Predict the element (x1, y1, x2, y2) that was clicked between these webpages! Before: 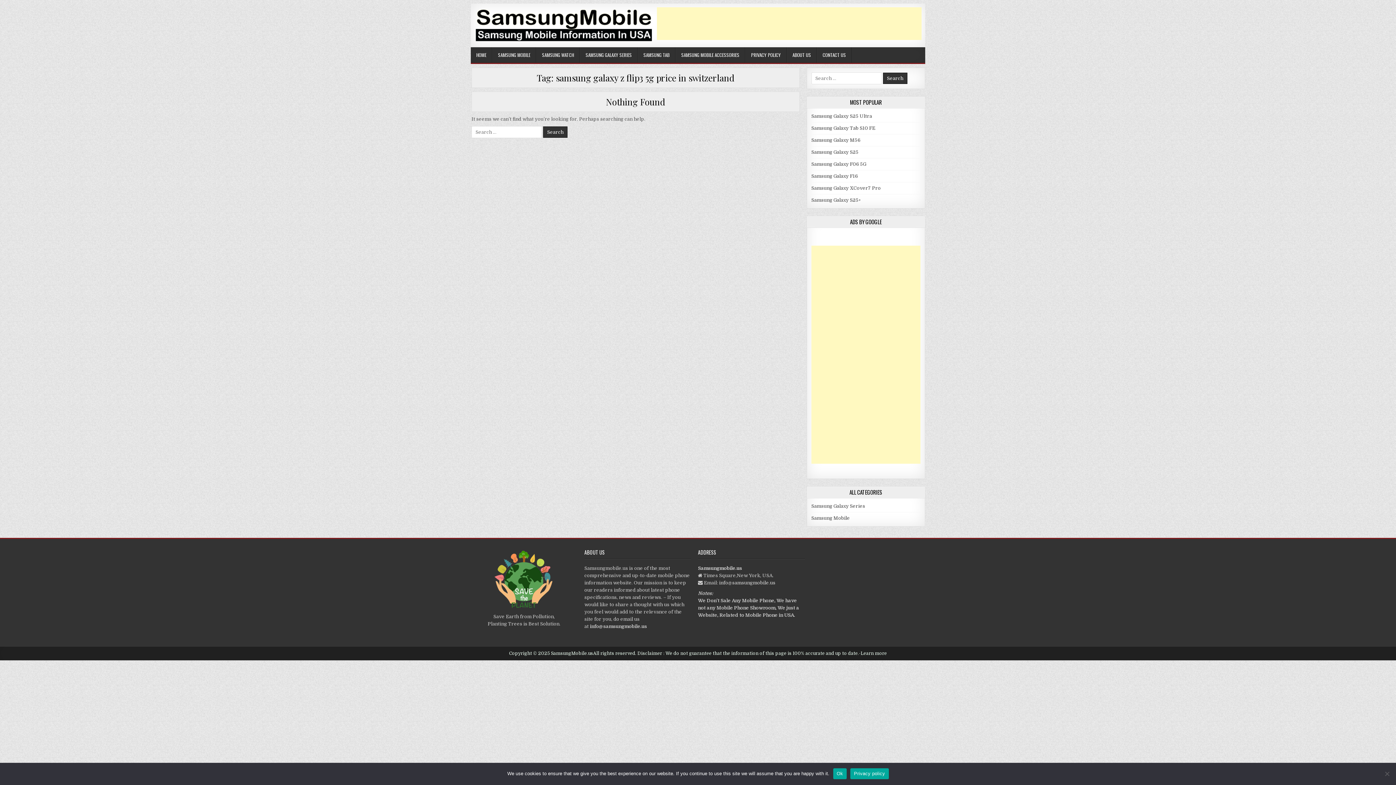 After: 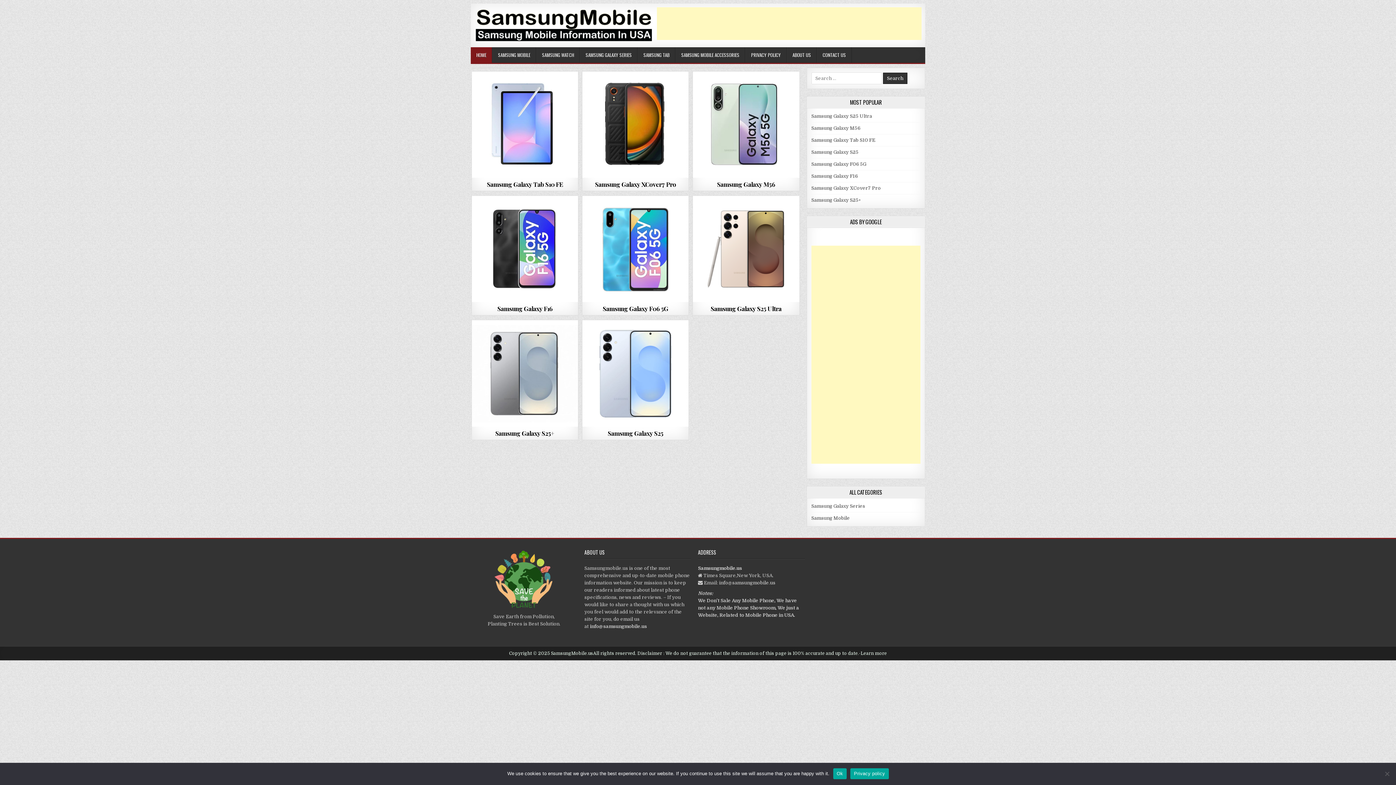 Action: bbox: (470, 47, 492, 62) label: HOME